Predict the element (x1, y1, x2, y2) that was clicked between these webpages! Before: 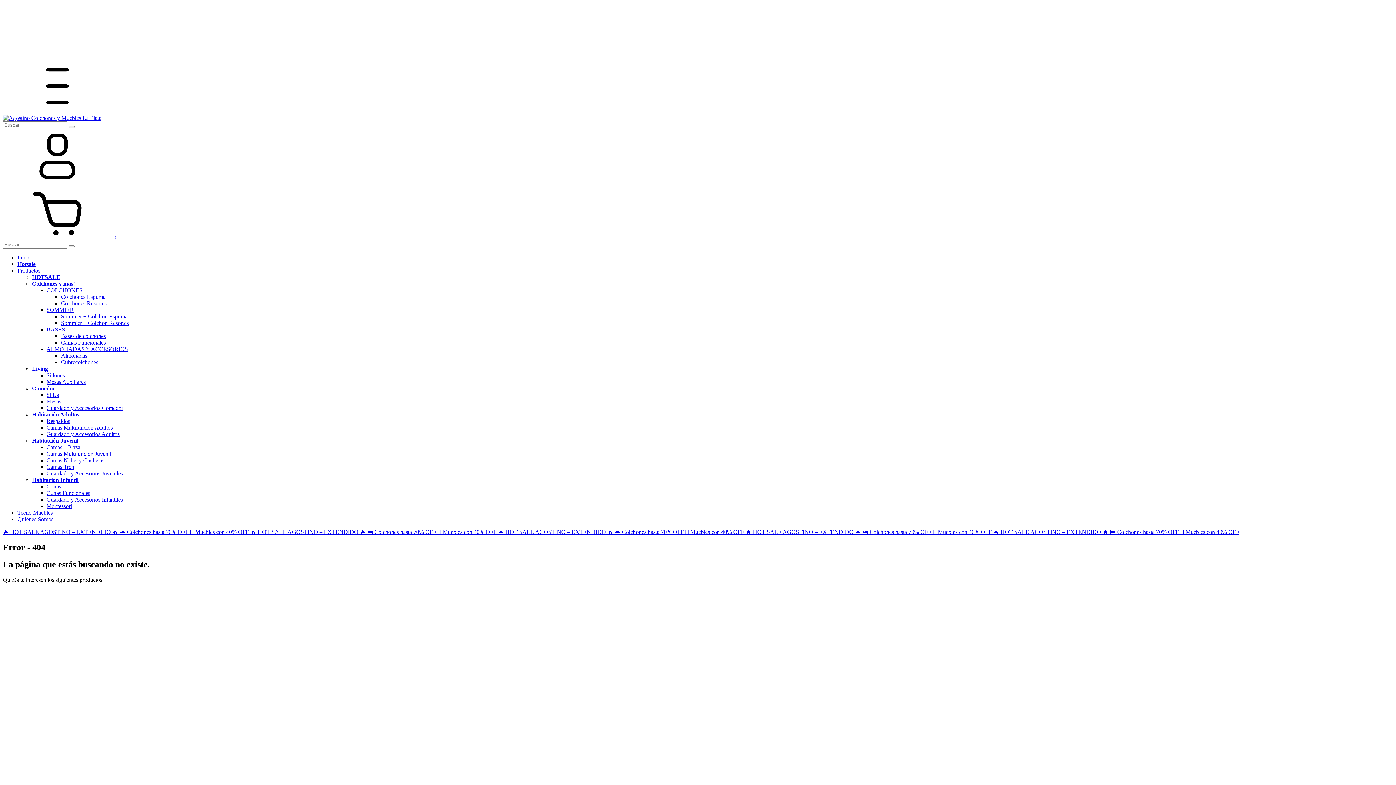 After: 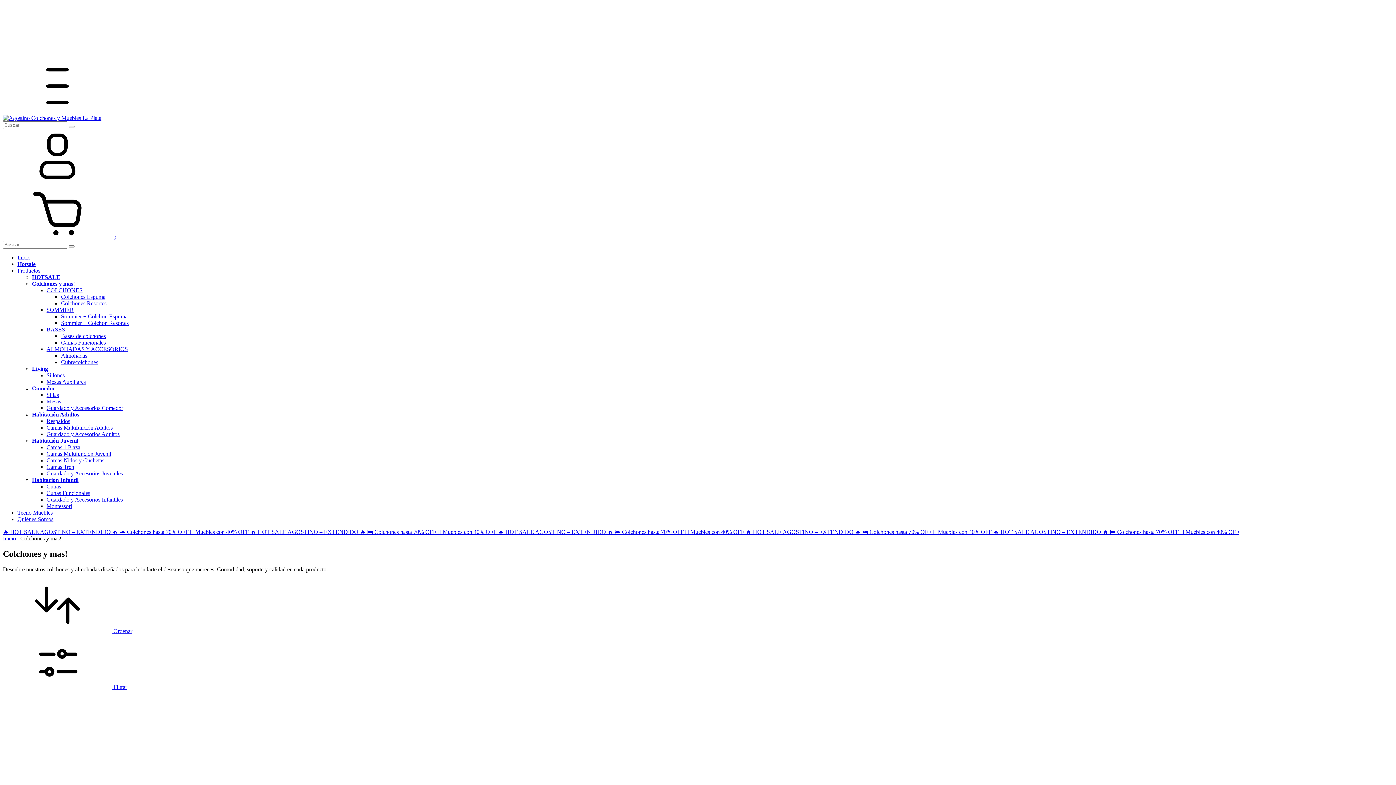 Action: label: 🛏️ Colchones hasta 70% OFF  bbox: (614, 529, 685, 535)